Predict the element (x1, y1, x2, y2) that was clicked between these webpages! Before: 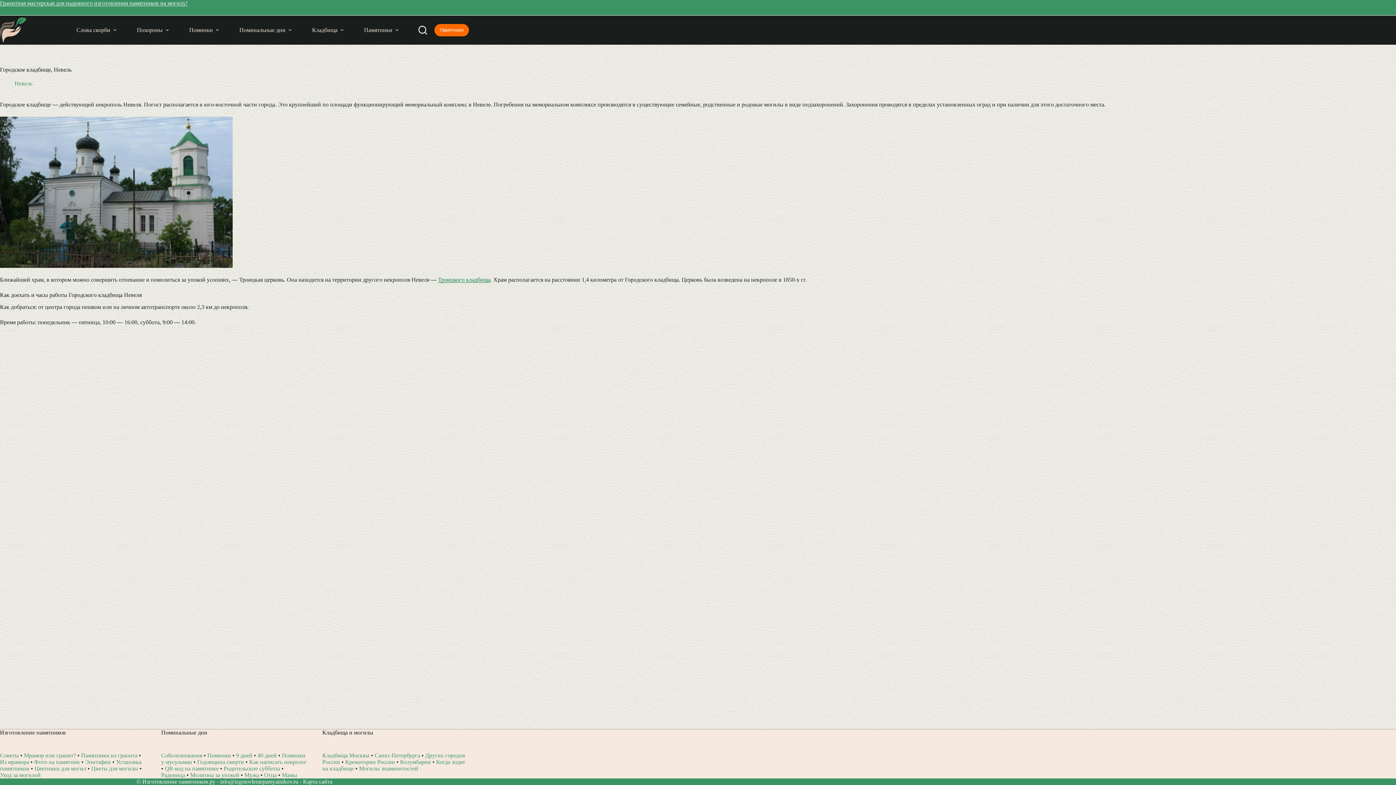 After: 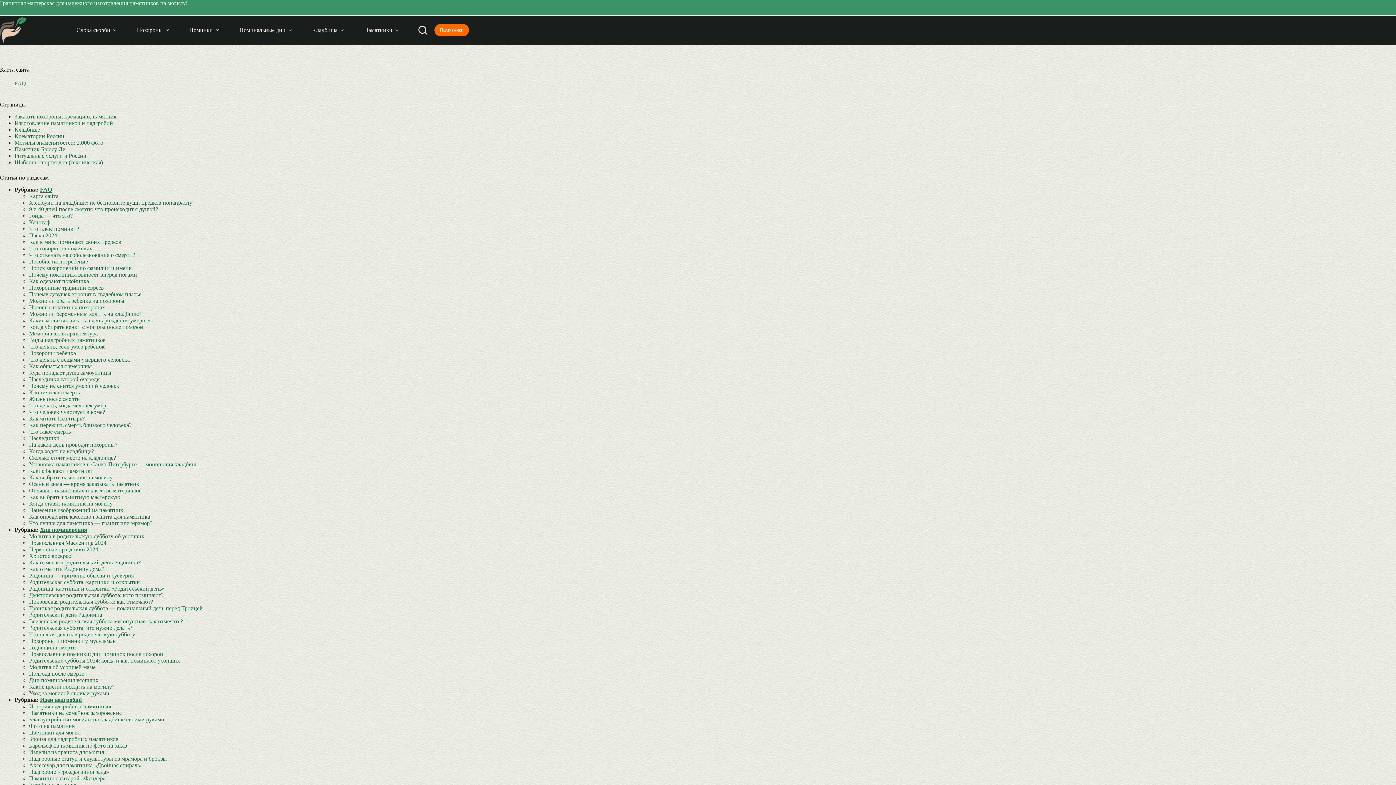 Action: label: Карта сайта bbox: (303, 778, 332, 785)